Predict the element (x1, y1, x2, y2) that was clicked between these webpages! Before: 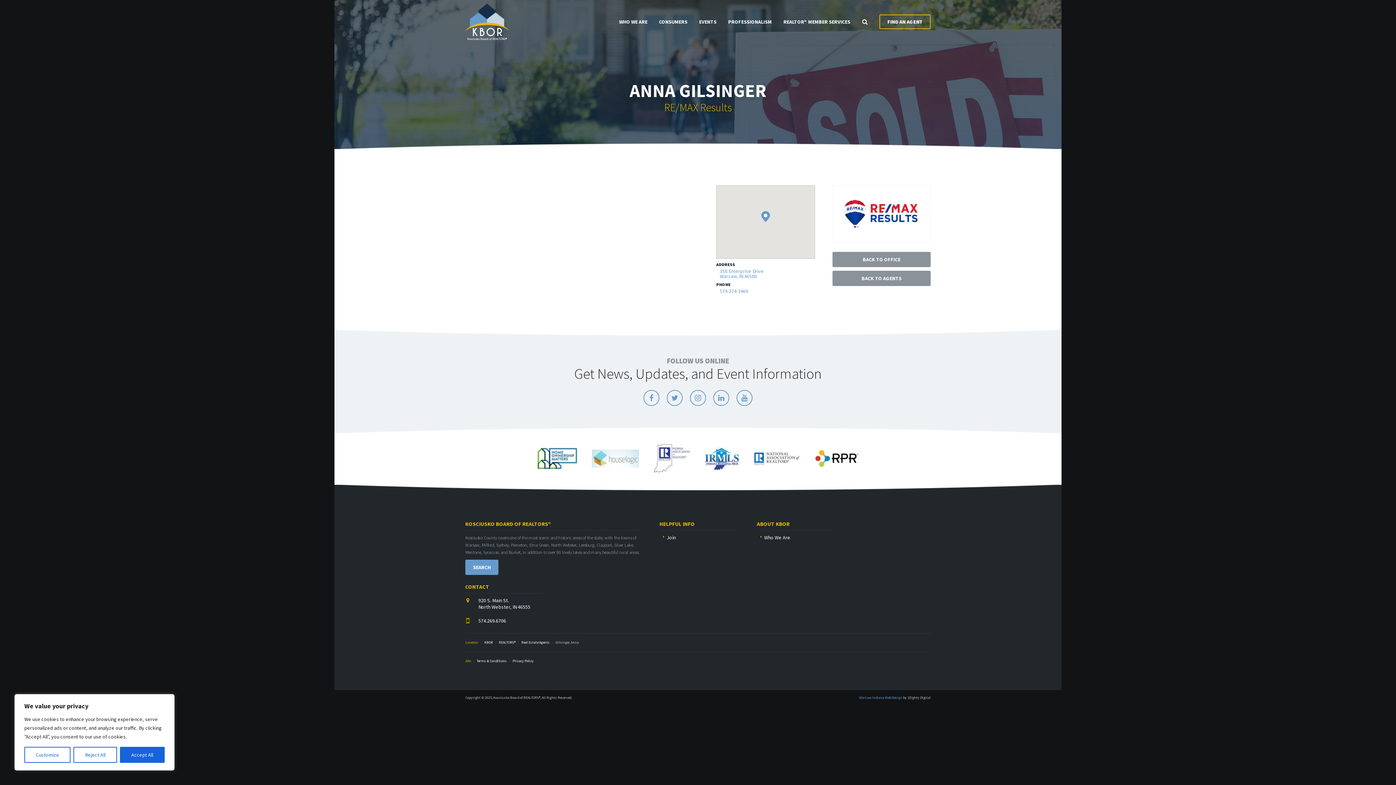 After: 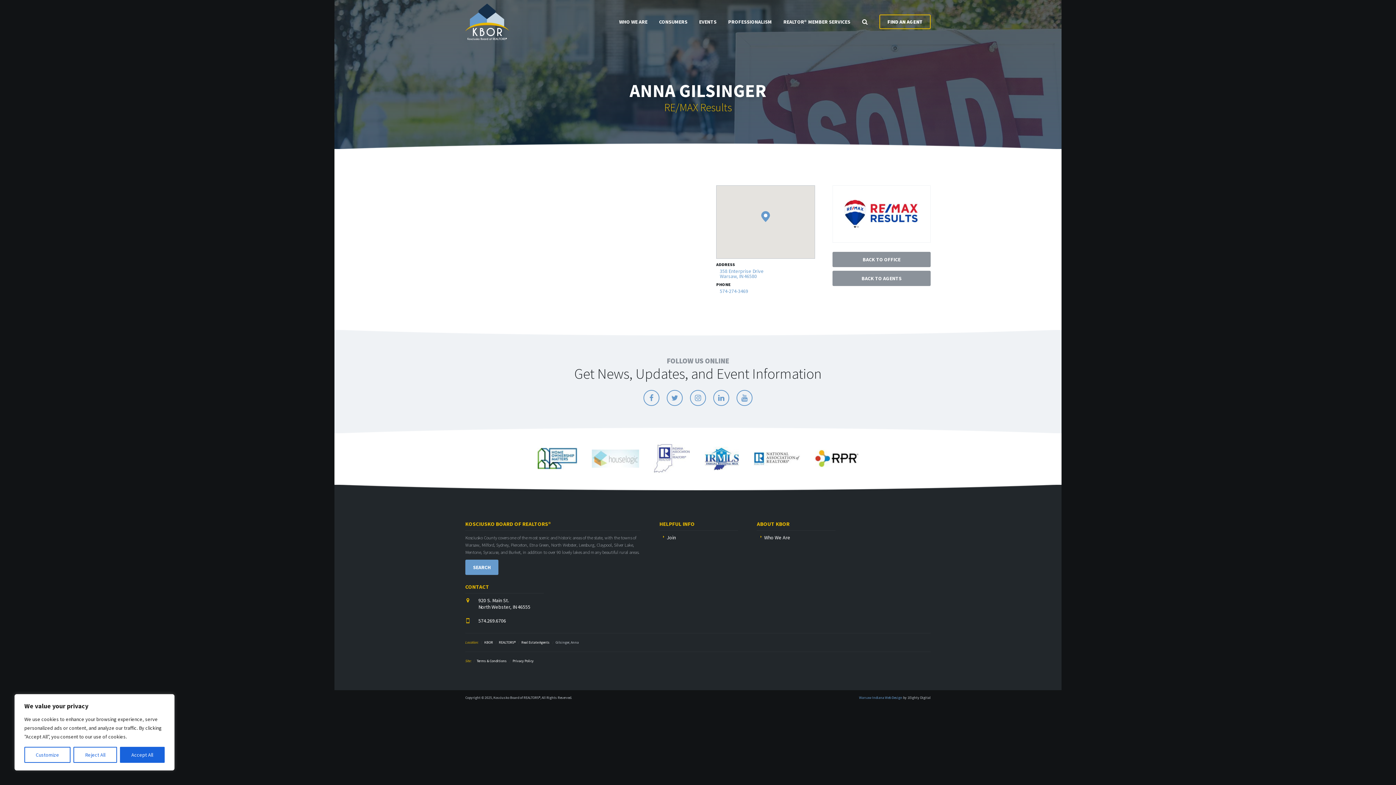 Action: bbox: (591, 449, 639, 468)